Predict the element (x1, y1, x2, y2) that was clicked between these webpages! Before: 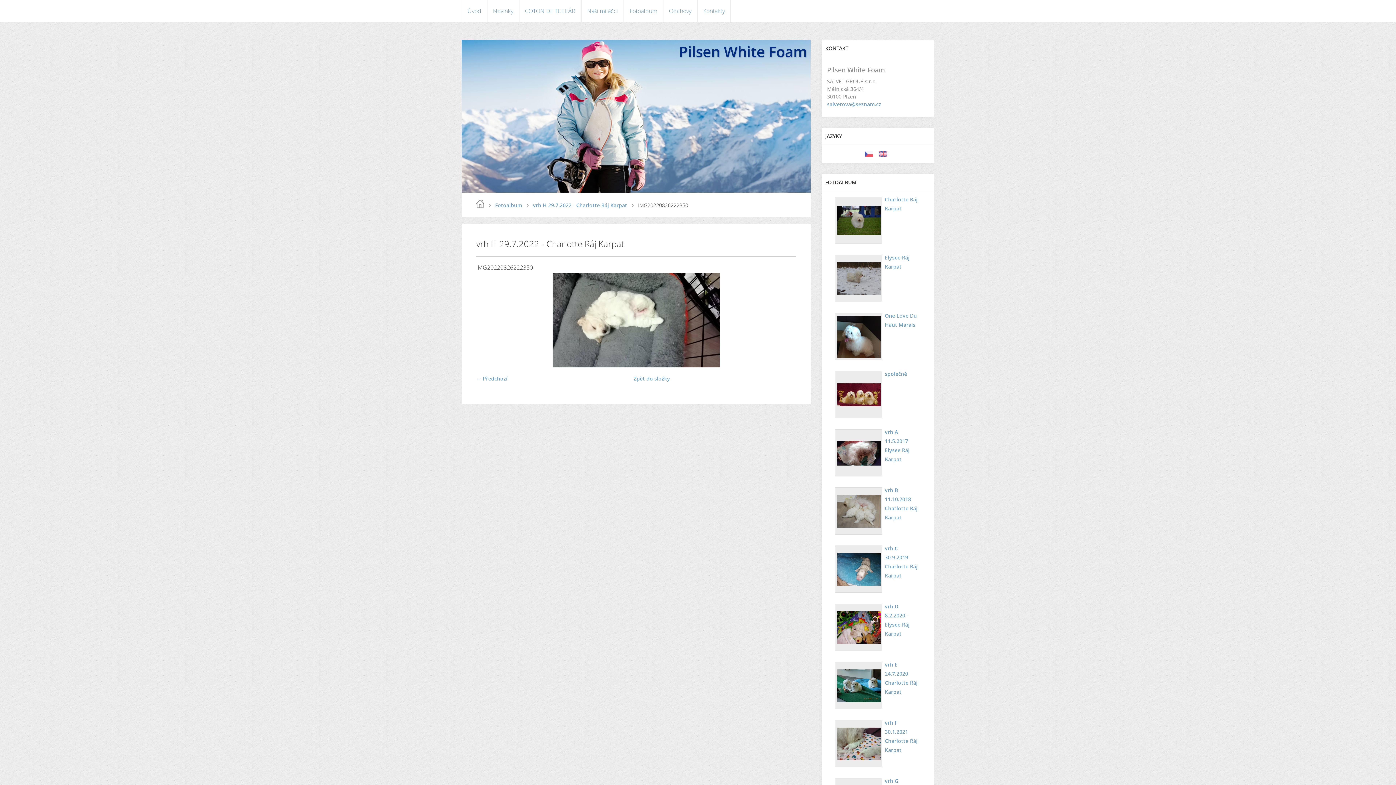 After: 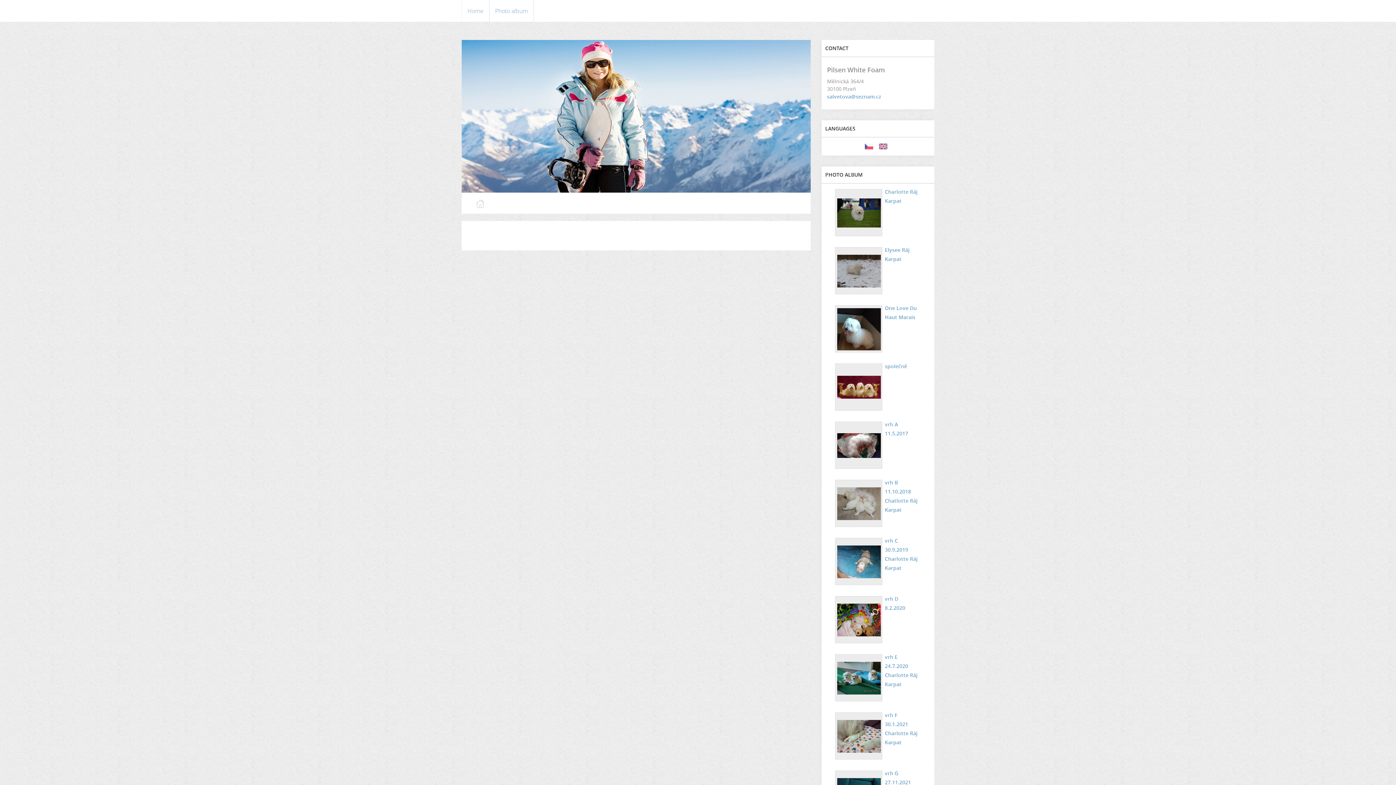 Action: bbox: (879, 151, 891, 157)